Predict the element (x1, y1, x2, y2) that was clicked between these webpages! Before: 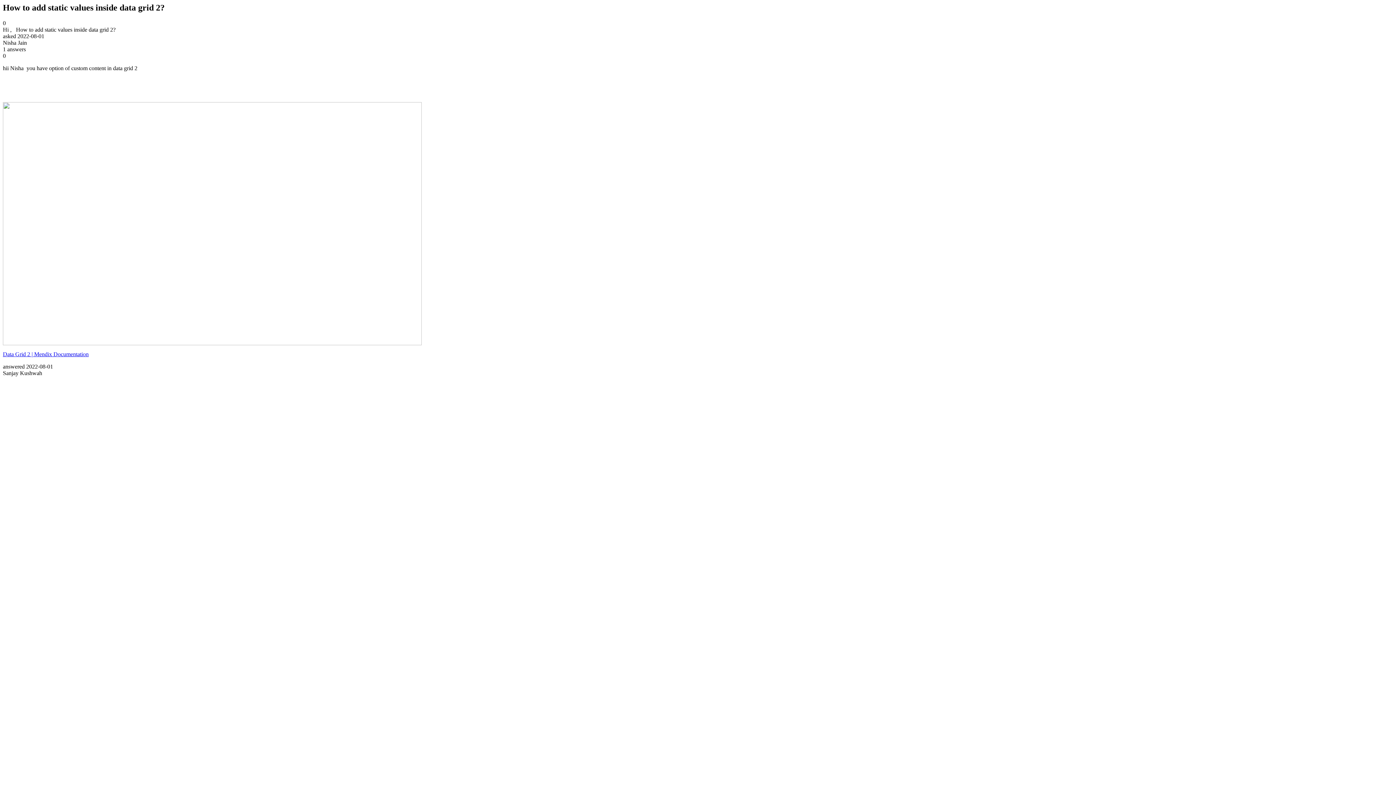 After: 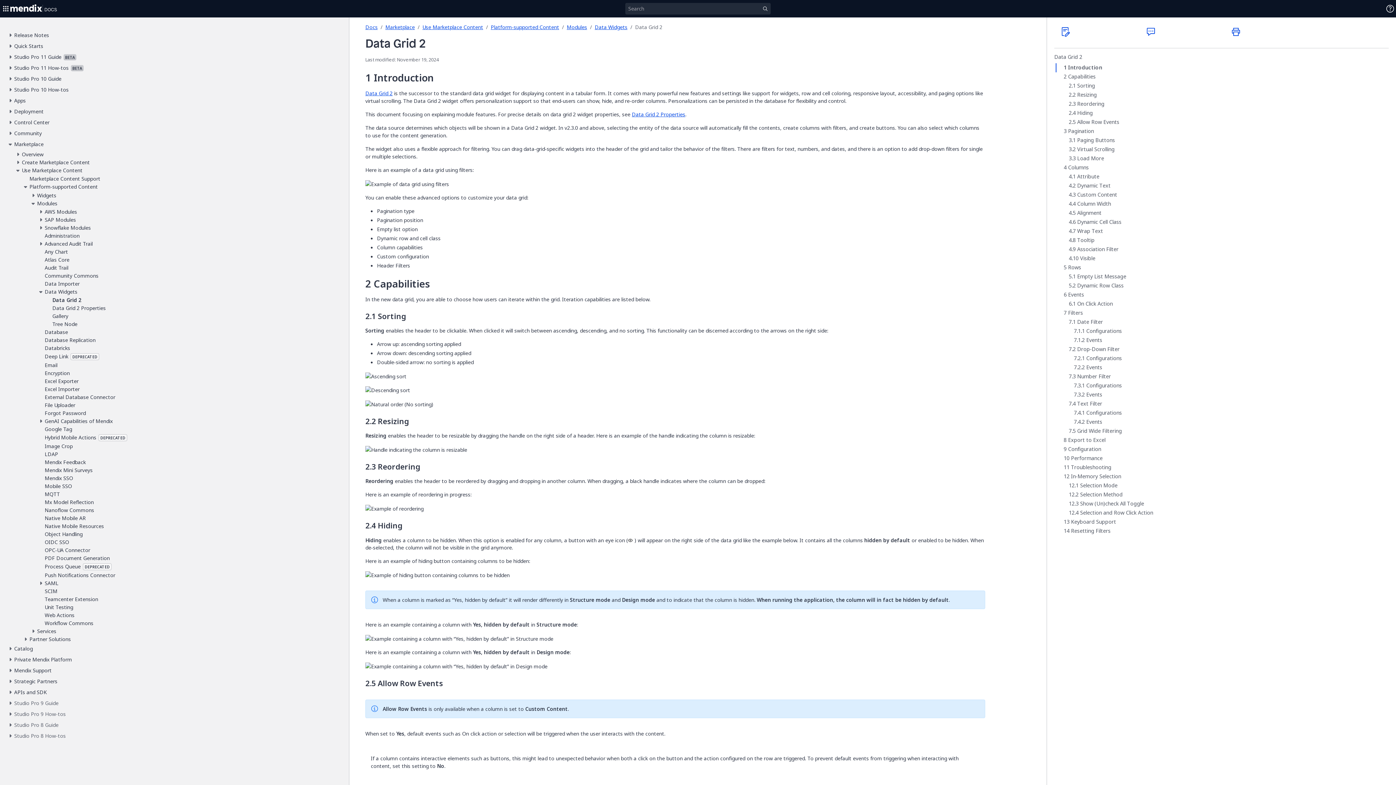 Action: bbox: (2, 351, 88, 357) label: Data Grid 2 | Mendix Documentation